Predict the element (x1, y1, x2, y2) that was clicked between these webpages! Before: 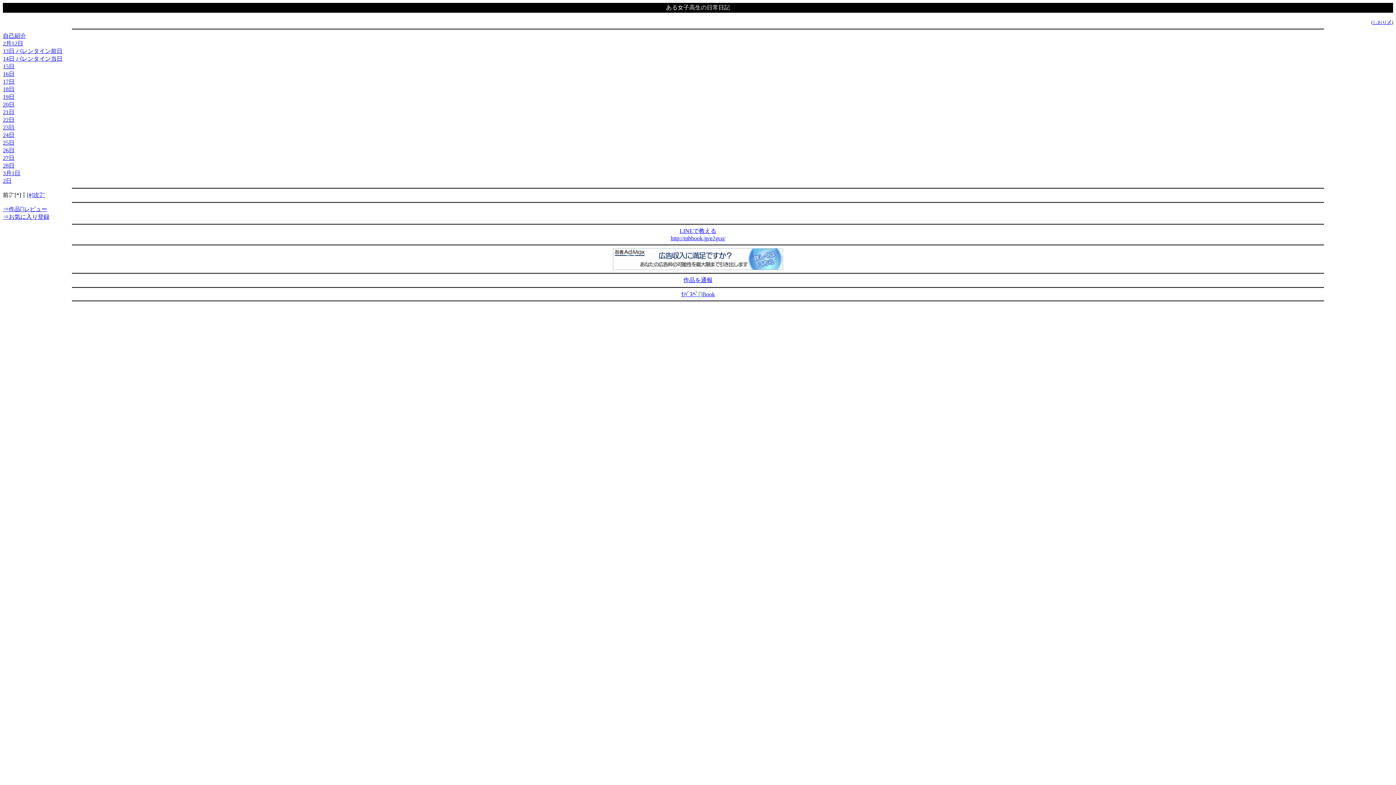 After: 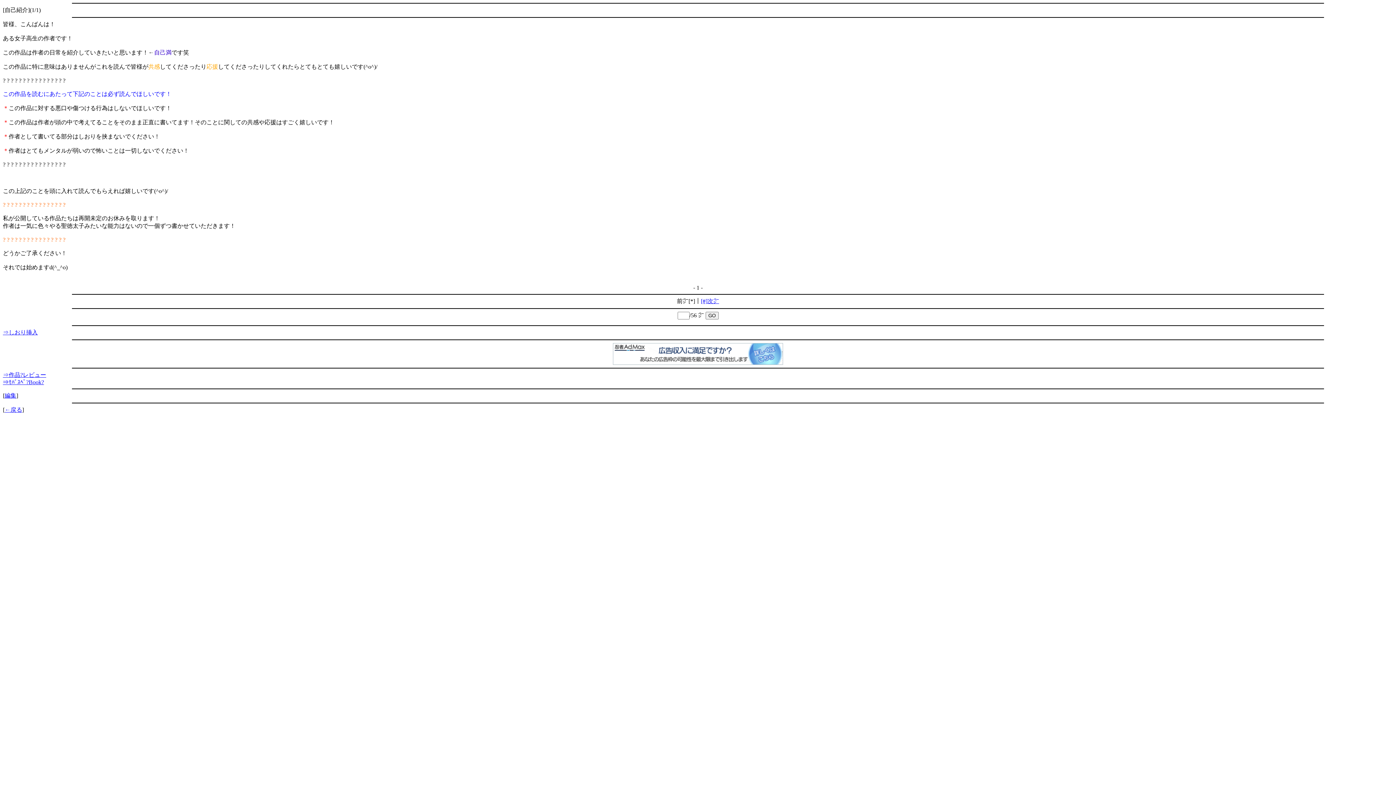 Action: bbox: (2, 32, 26, 38) label: 自己紹介